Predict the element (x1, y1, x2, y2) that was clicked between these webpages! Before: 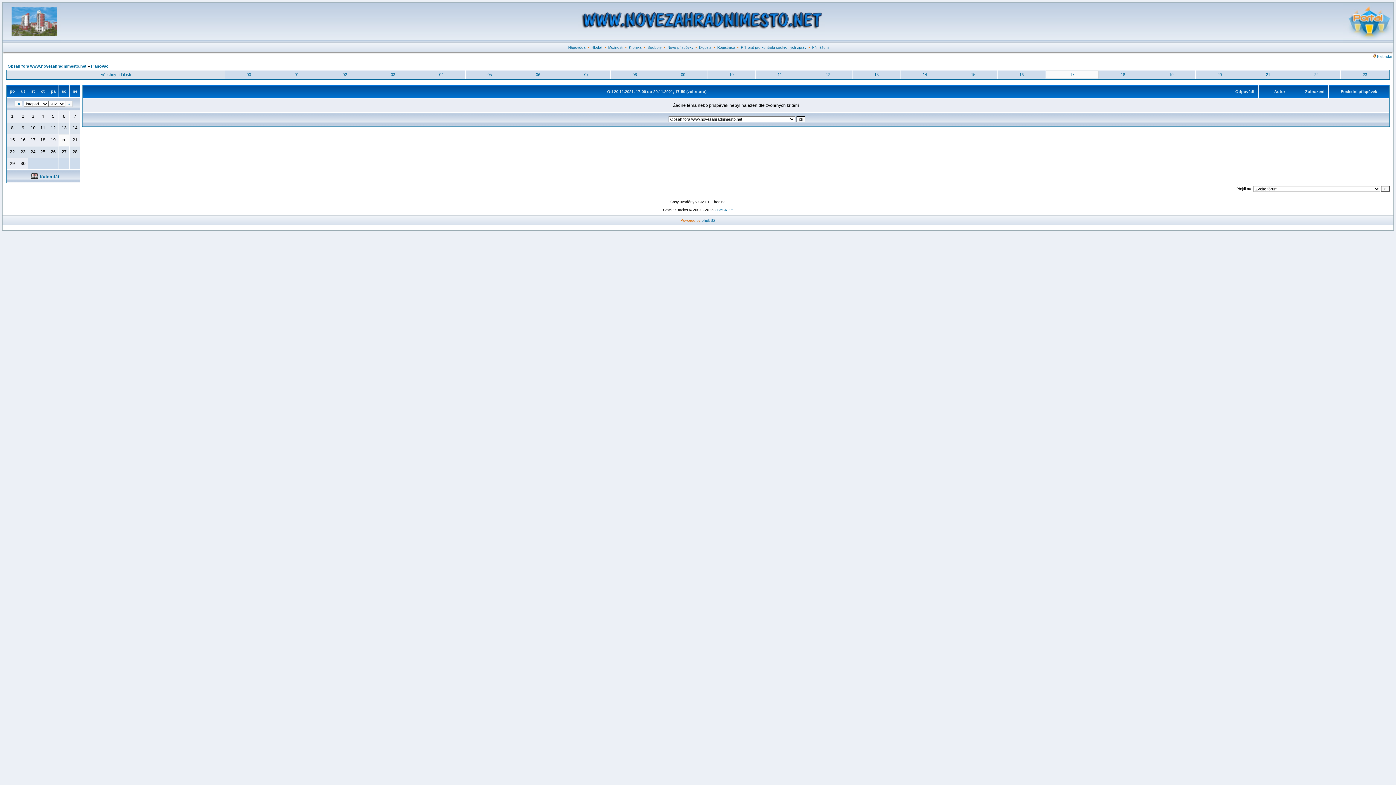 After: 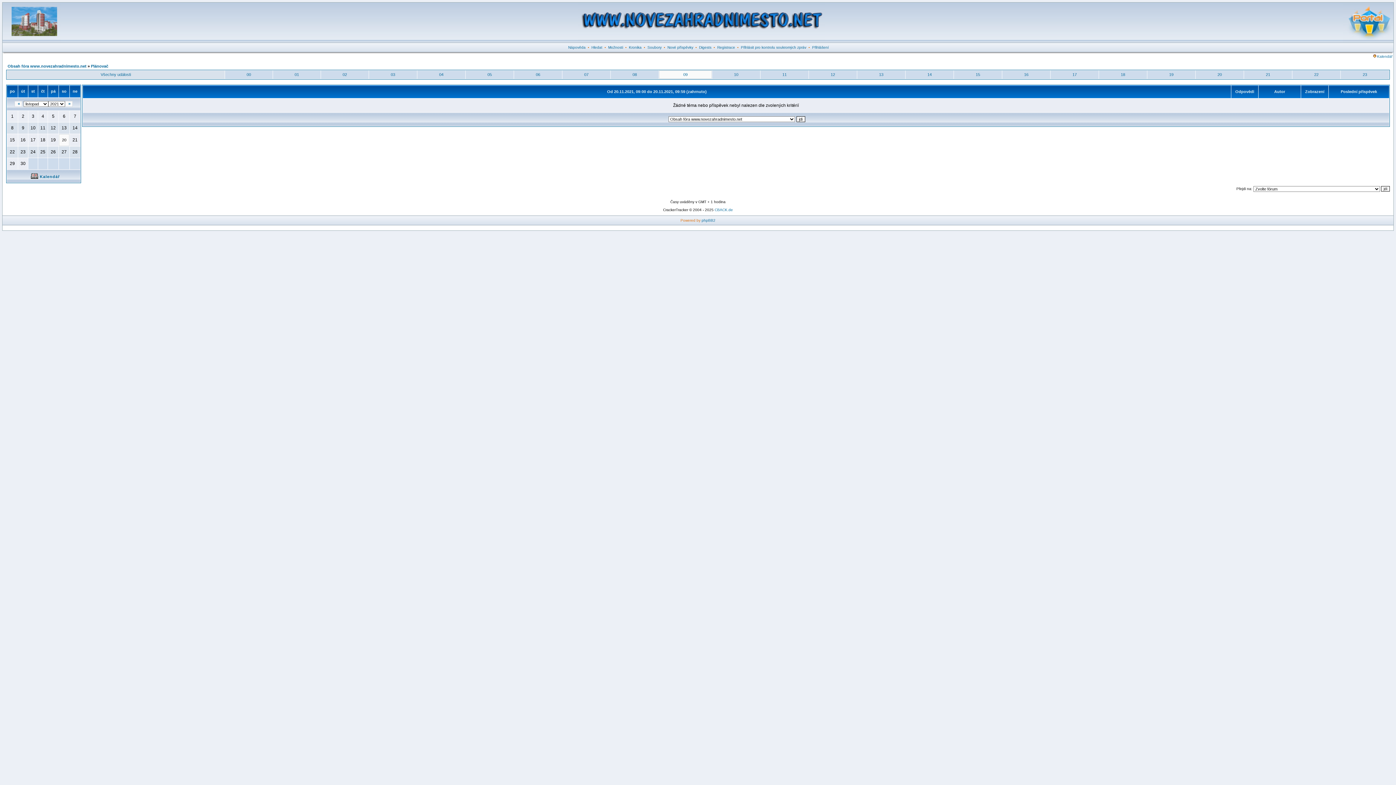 Action: bbox: (681, 72, 685, 76) label: 09